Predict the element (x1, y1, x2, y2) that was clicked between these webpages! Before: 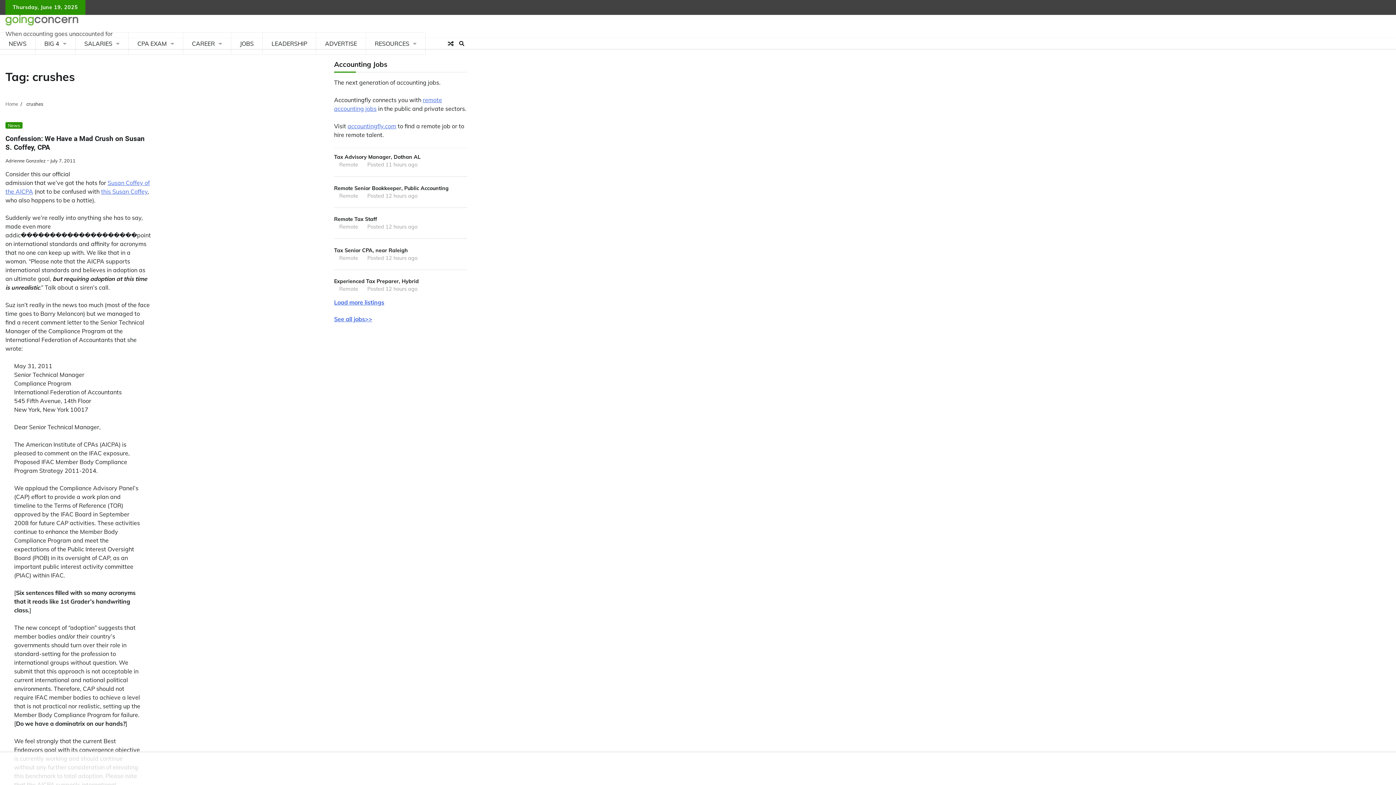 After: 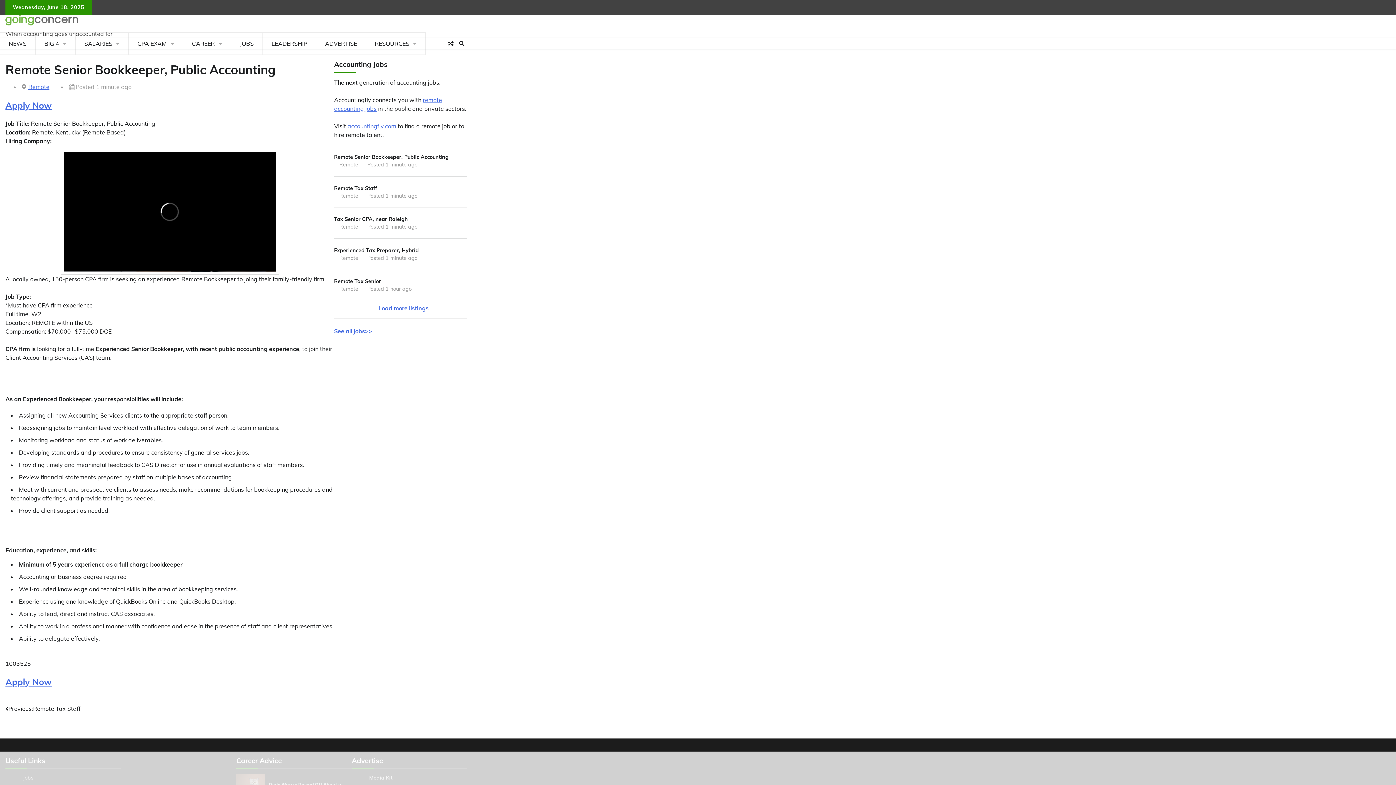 Action: bbox: (334, 179, 467, 205) label: Remote Senior Bookkeeper, Public Accounting
Remote
Posted 12 hours ago